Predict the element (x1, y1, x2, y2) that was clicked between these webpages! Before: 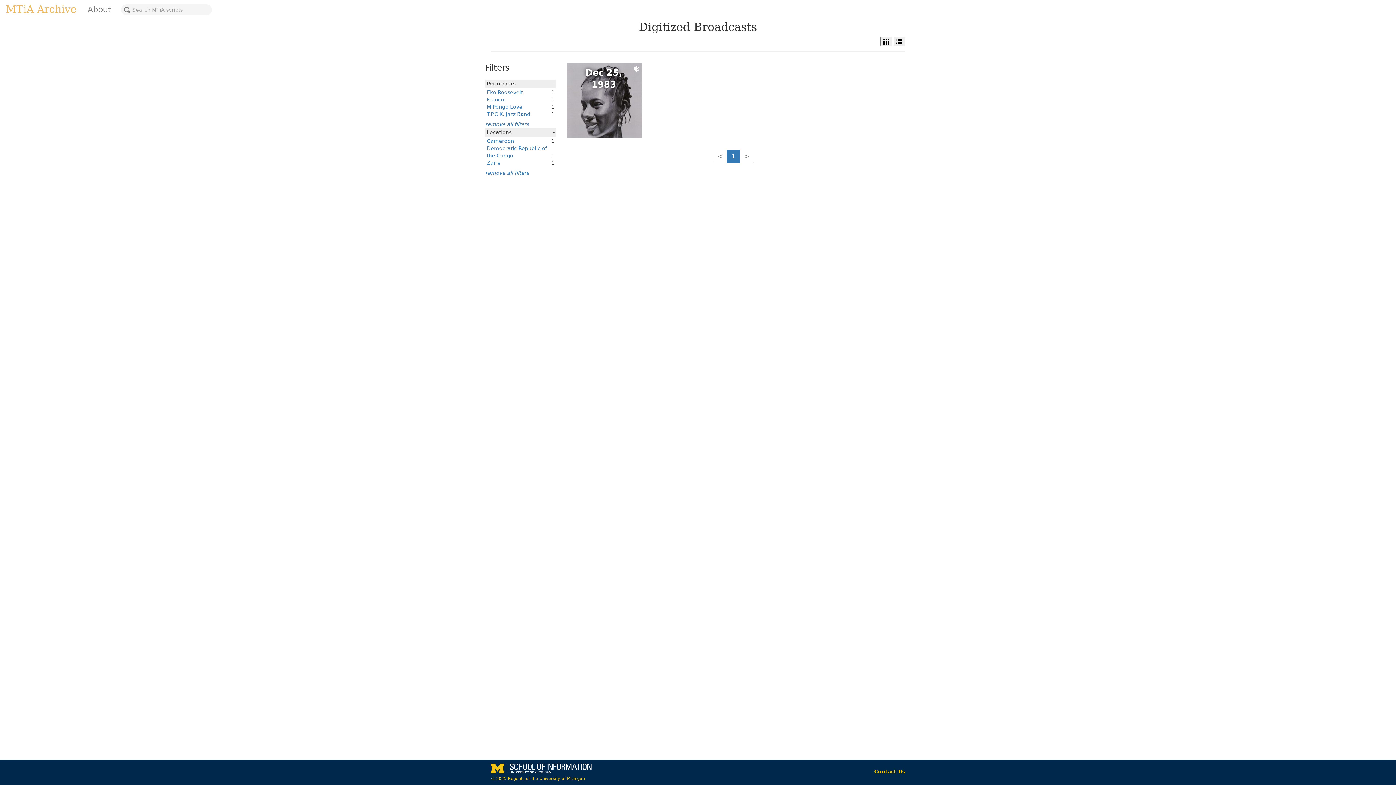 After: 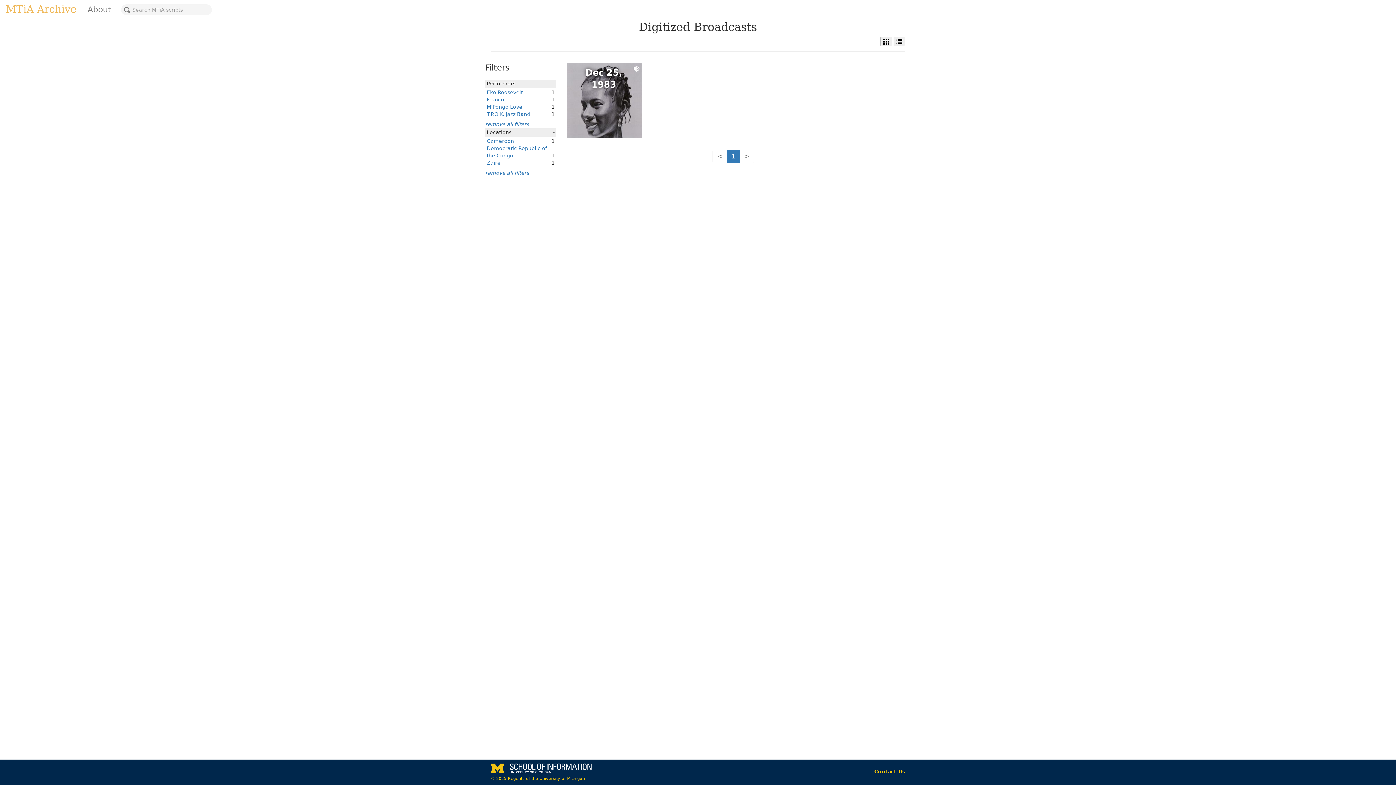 Action: bbox: (740, 149, 754, 163) label: >